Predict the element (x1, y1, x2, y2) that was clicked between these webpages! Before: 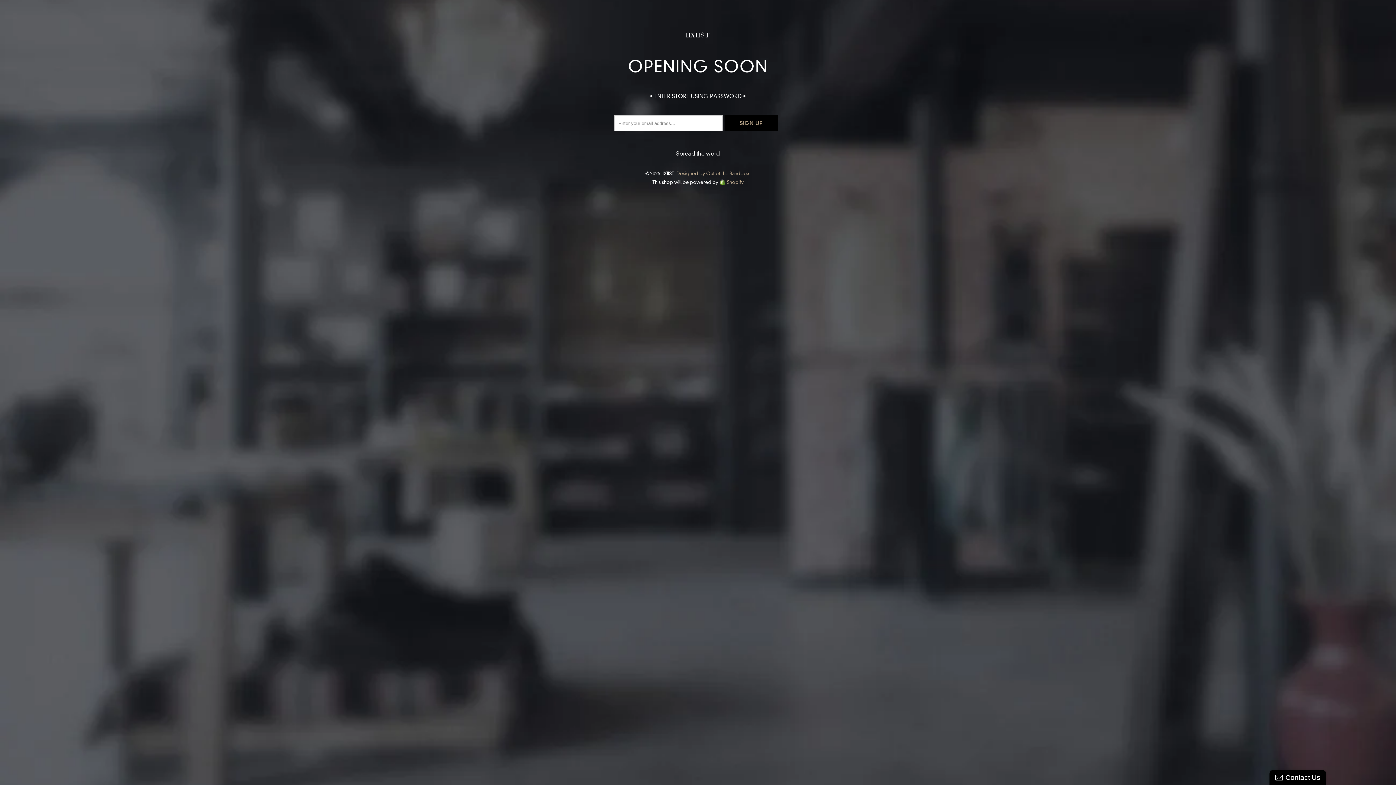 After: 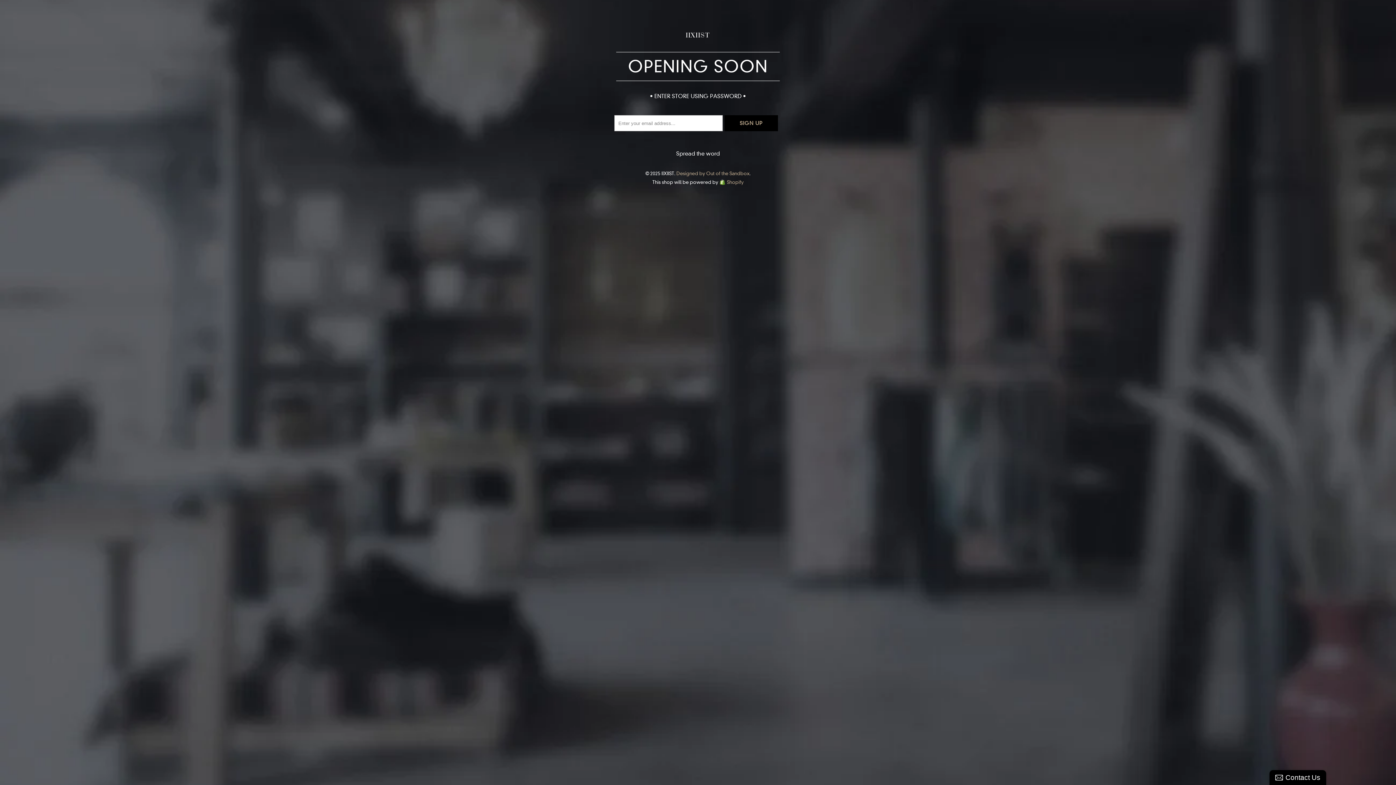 Action: bbox: (719, 179, 743, 185) label: Shopify